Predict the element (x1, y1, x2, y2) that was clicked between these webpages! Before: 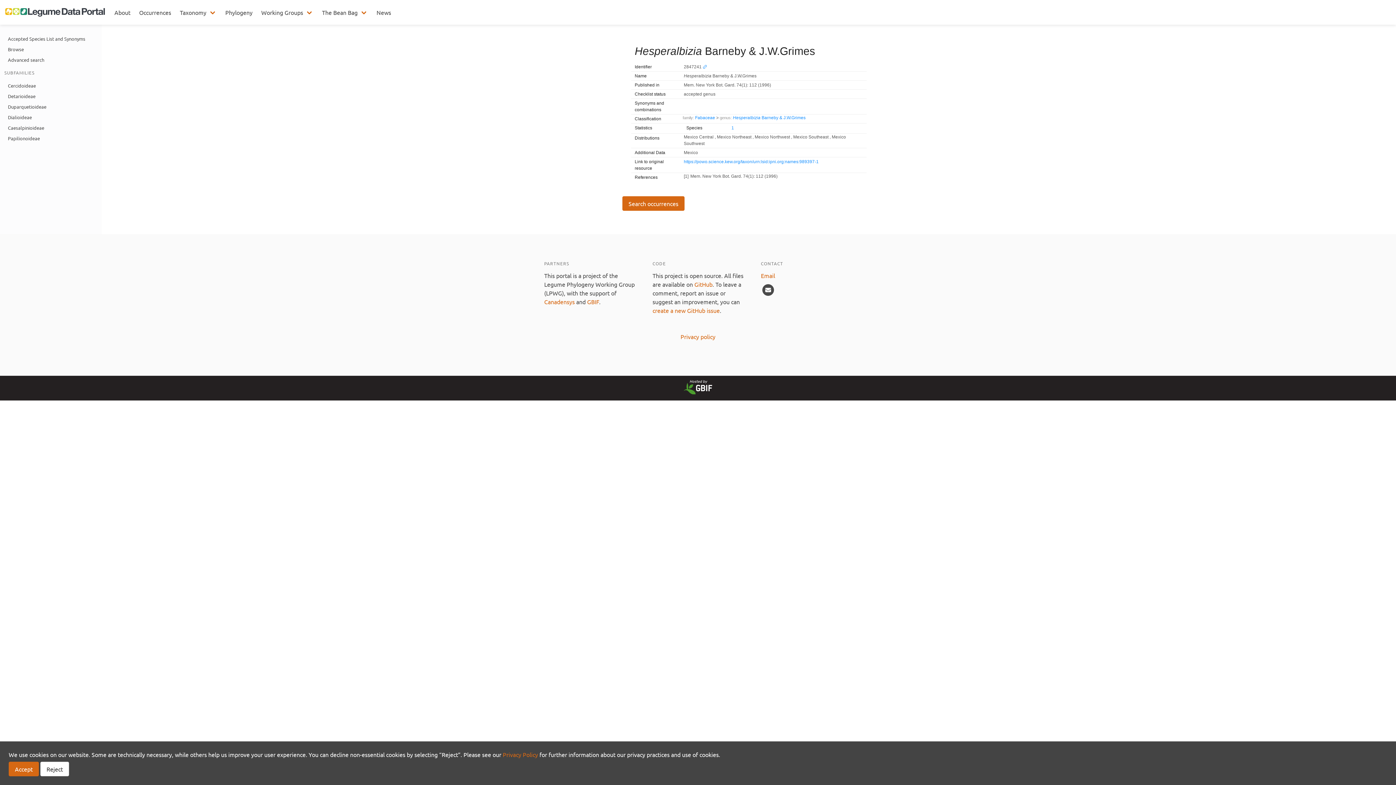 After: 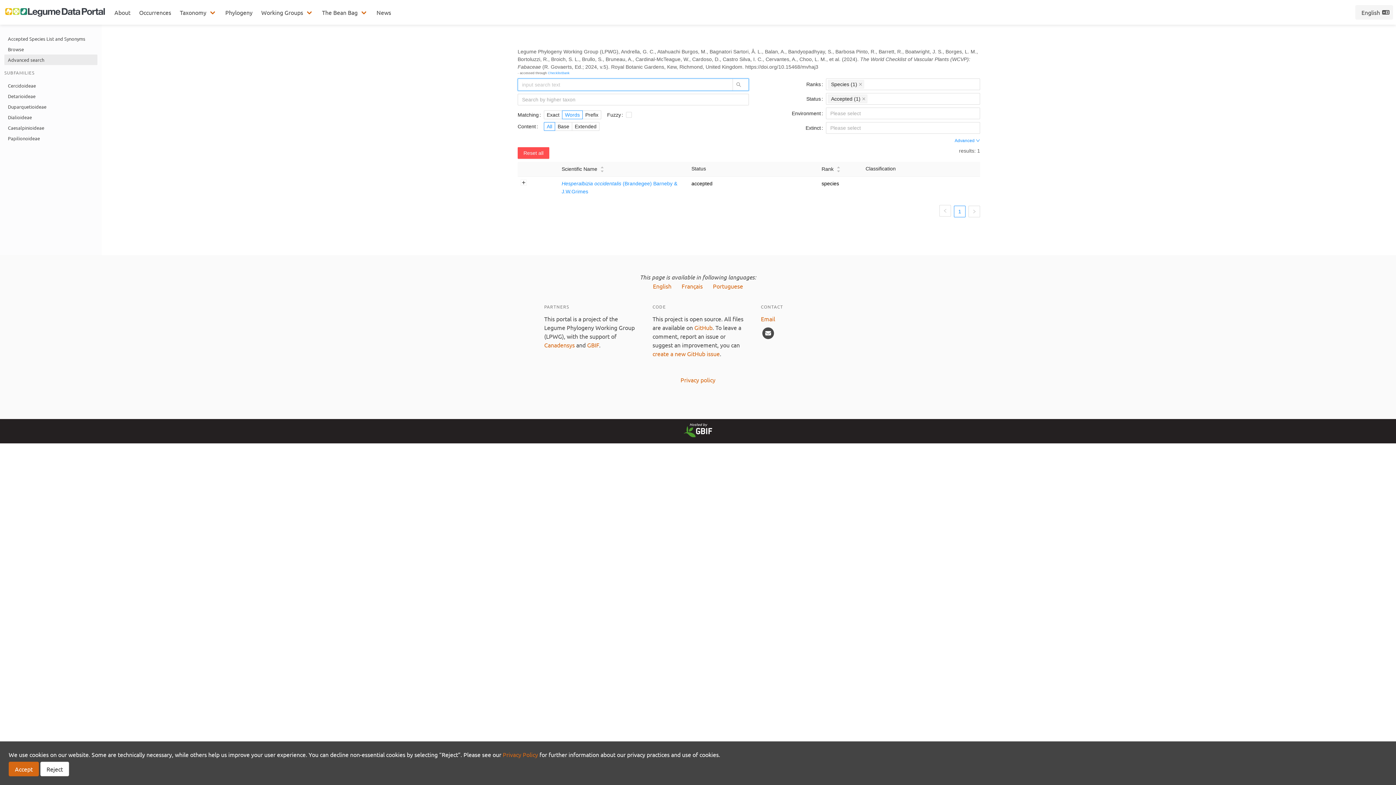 Action: label: 1 bbox: (731, 125, 734, 130)